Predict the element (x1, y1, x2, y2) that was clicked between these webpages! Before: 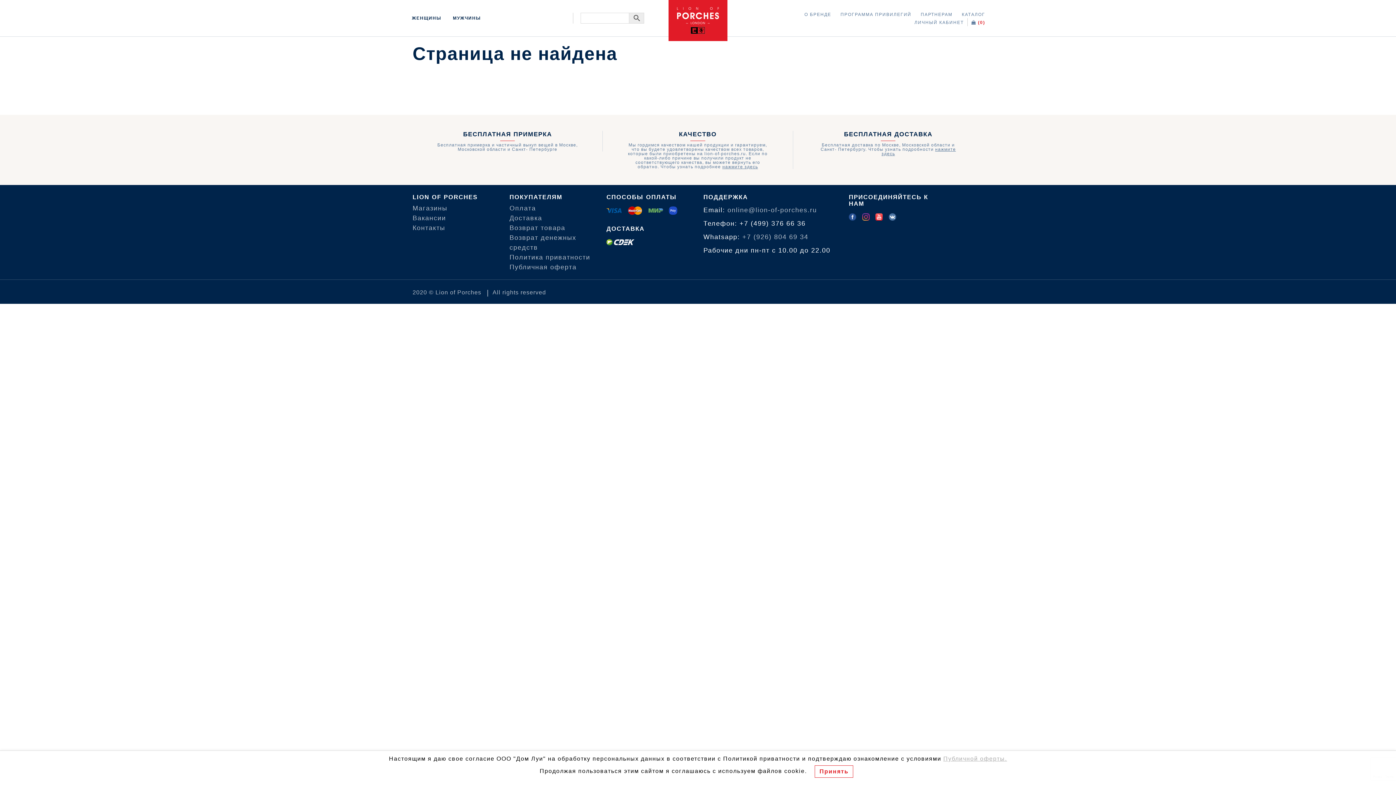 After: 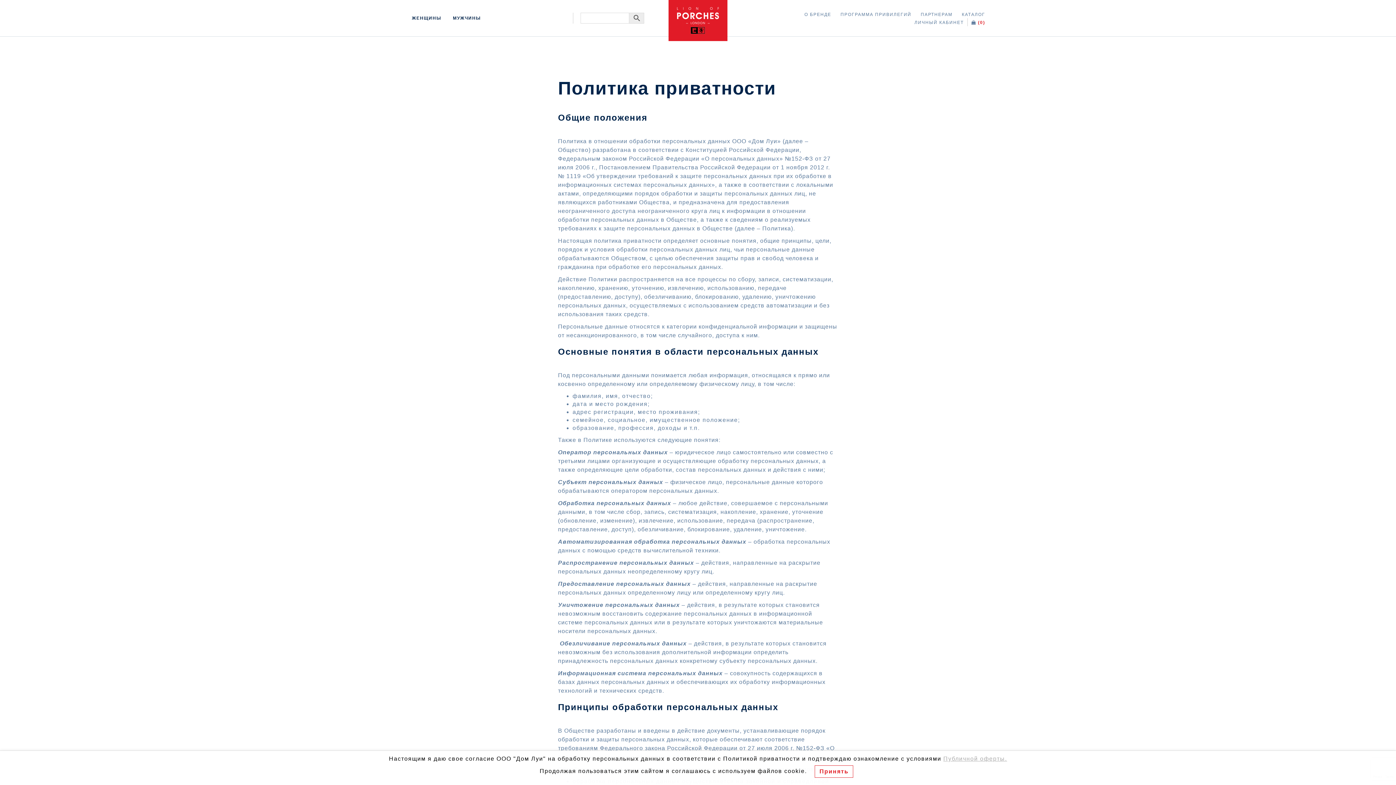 Action: bbox: (509, 253, 590, 261) label: Политика приватности